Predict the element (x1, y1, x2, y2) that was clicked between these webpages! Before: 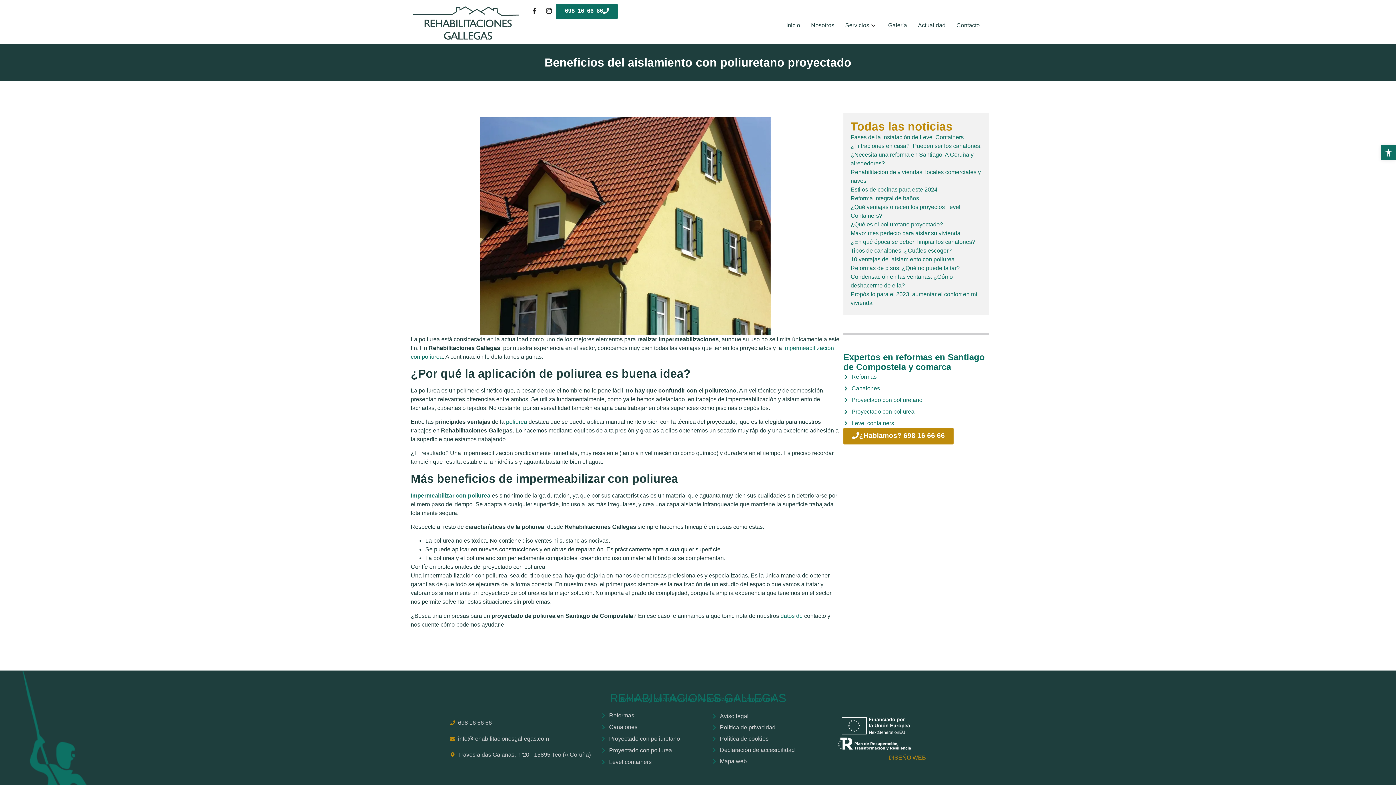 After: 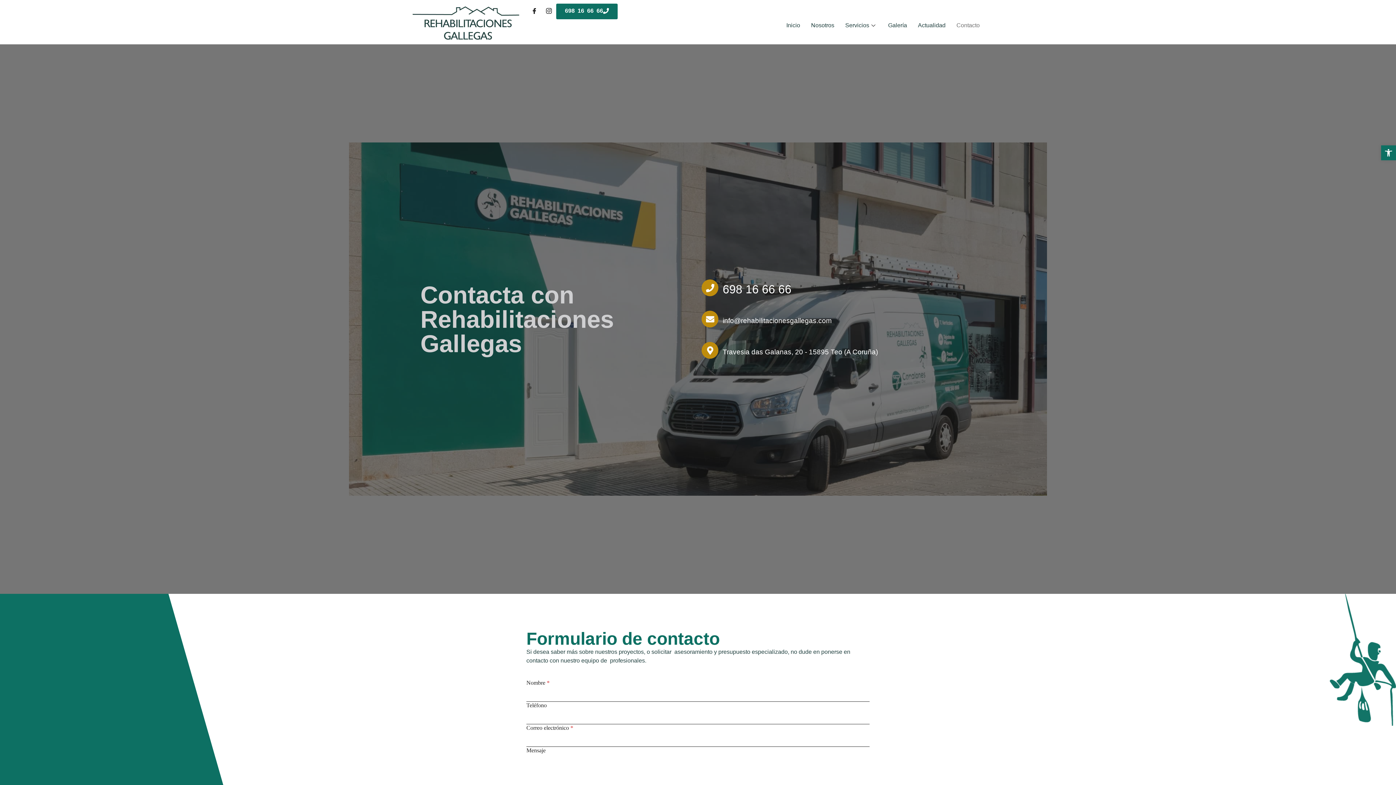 Action: label: Travesia das Galanas, n°20 - 15895 Teo (A Coruña) bbox: (450, 751, 593, 759)